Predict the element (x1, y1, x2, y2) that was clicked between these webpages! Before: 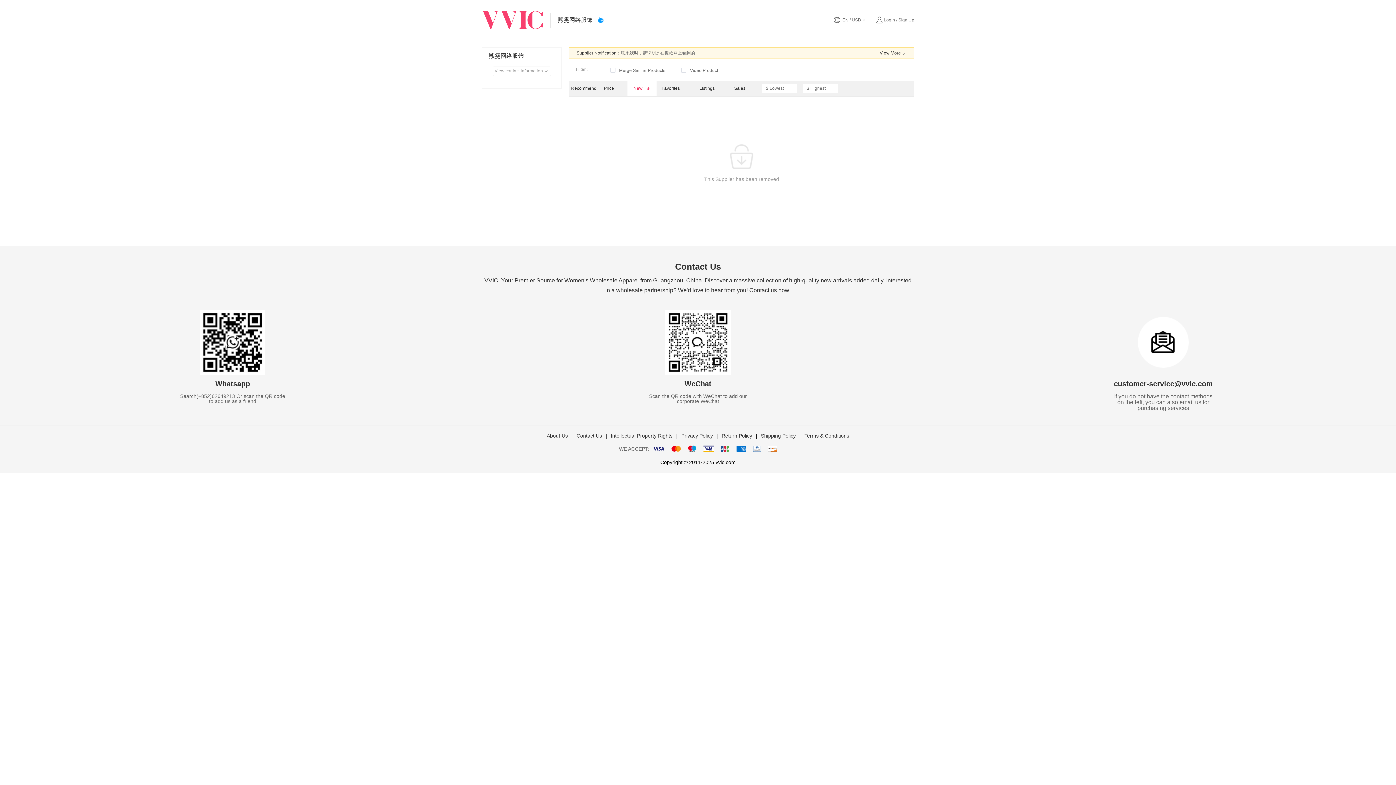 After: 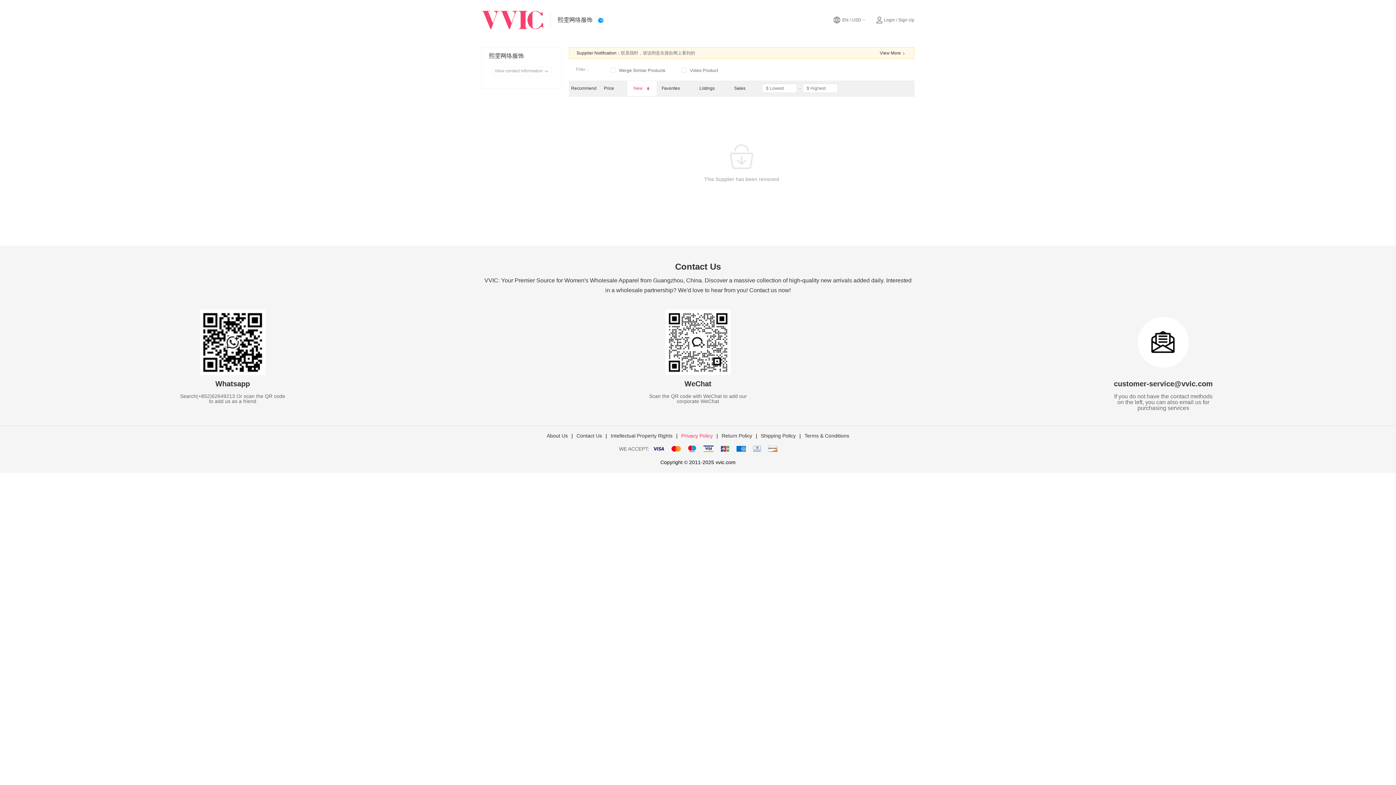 Action: label: Privacy Policy bbox: (681, 433, 713, 438)